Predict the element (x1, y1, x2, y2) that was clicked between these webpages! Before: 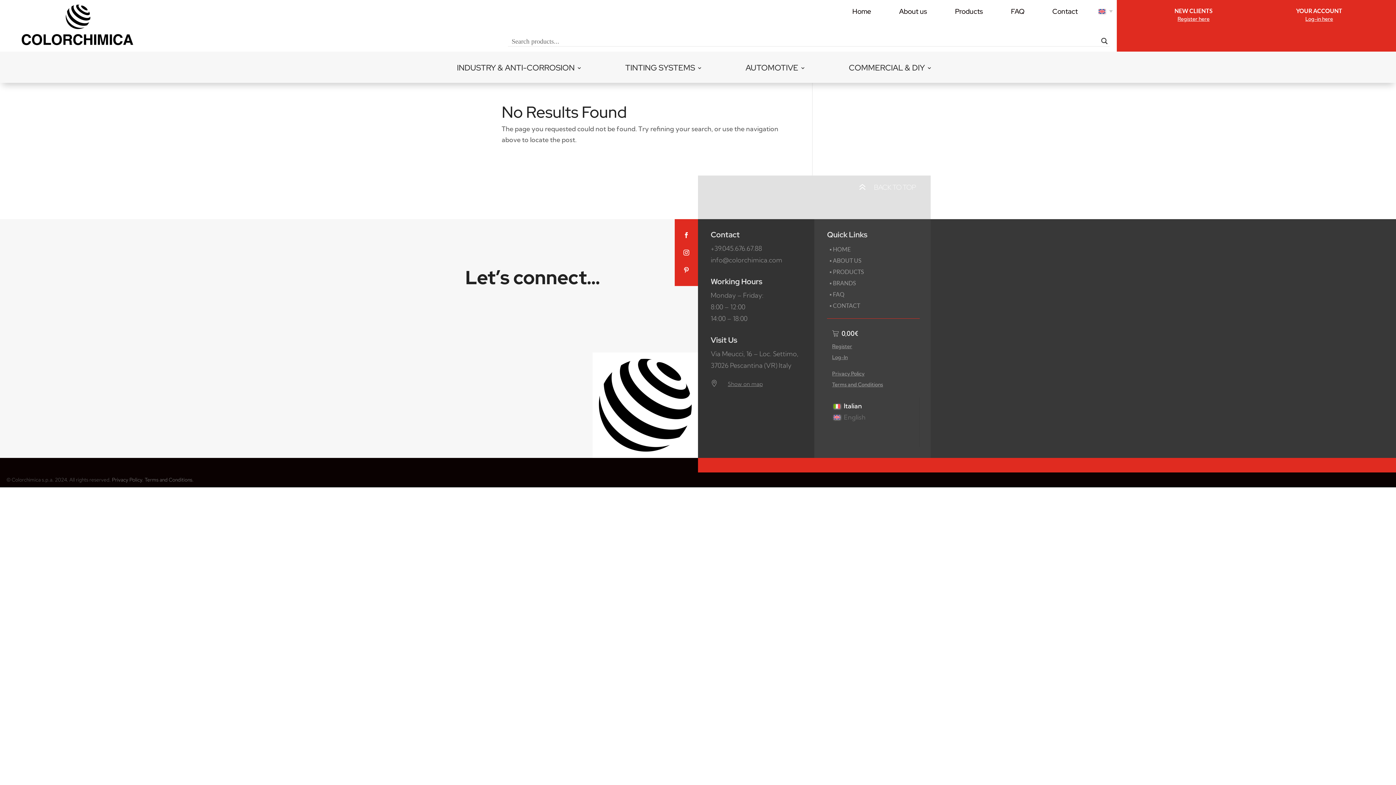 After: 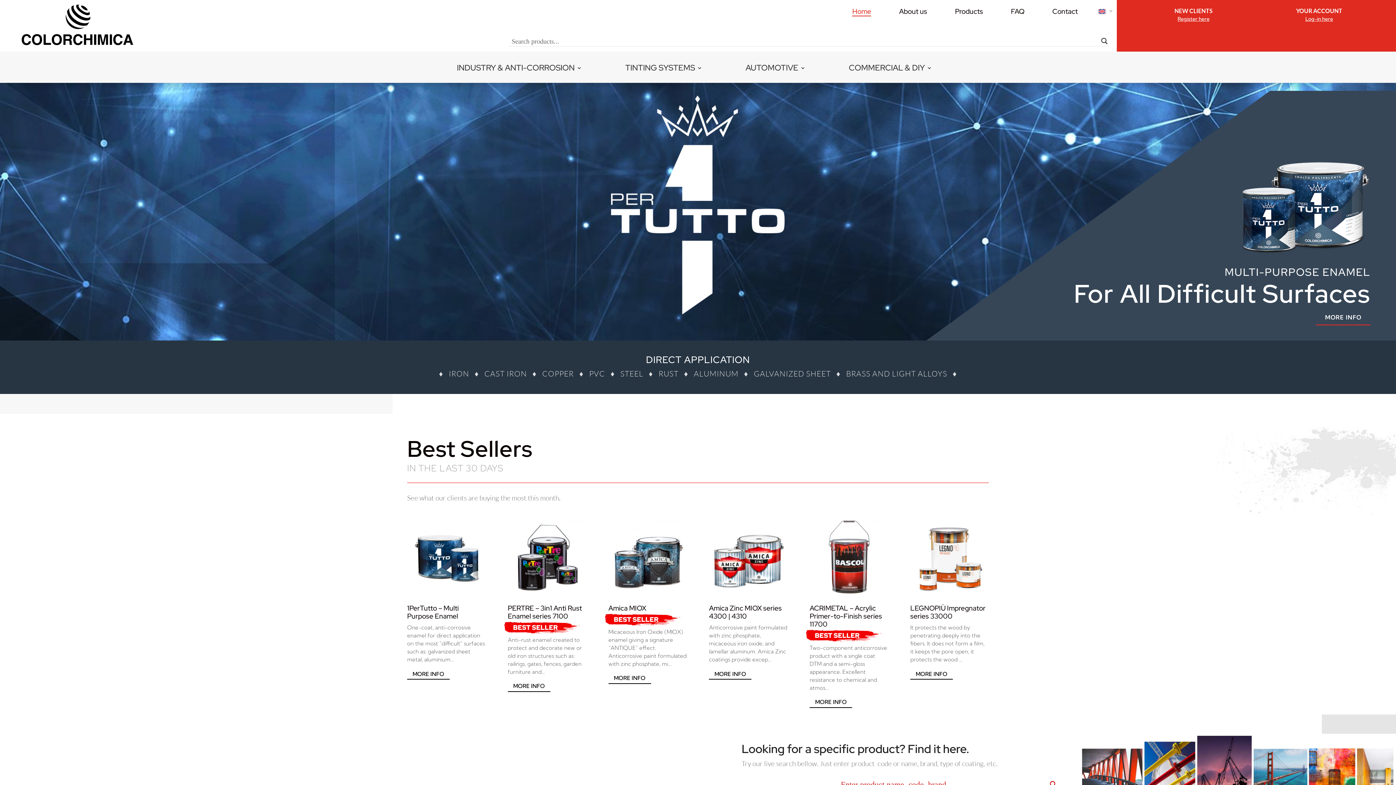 Action: label: English bbox: (830, 411, 905, 422)